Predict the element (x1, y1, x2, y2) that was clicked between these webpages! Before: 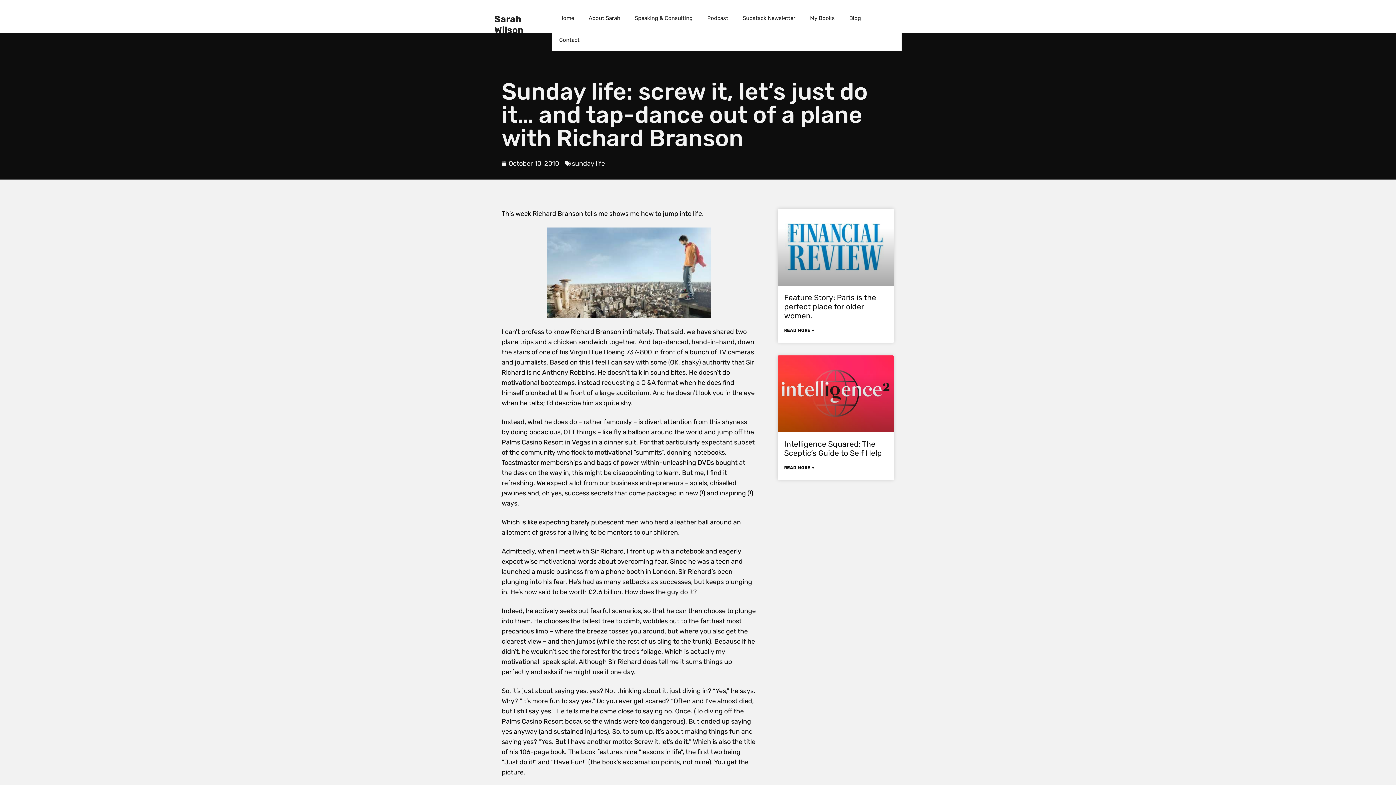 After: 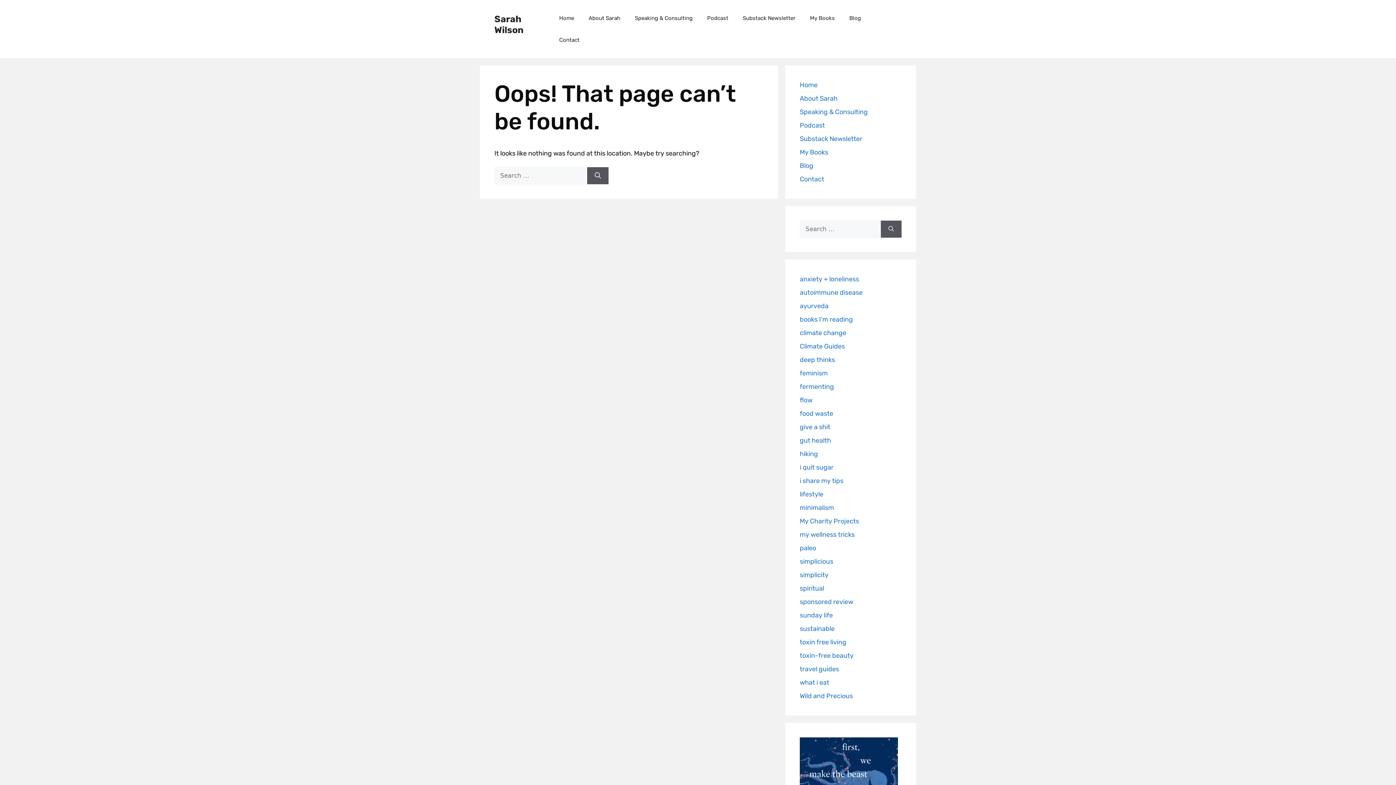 Action: bbox: (581, 7, 627, 29) label: About Sarah